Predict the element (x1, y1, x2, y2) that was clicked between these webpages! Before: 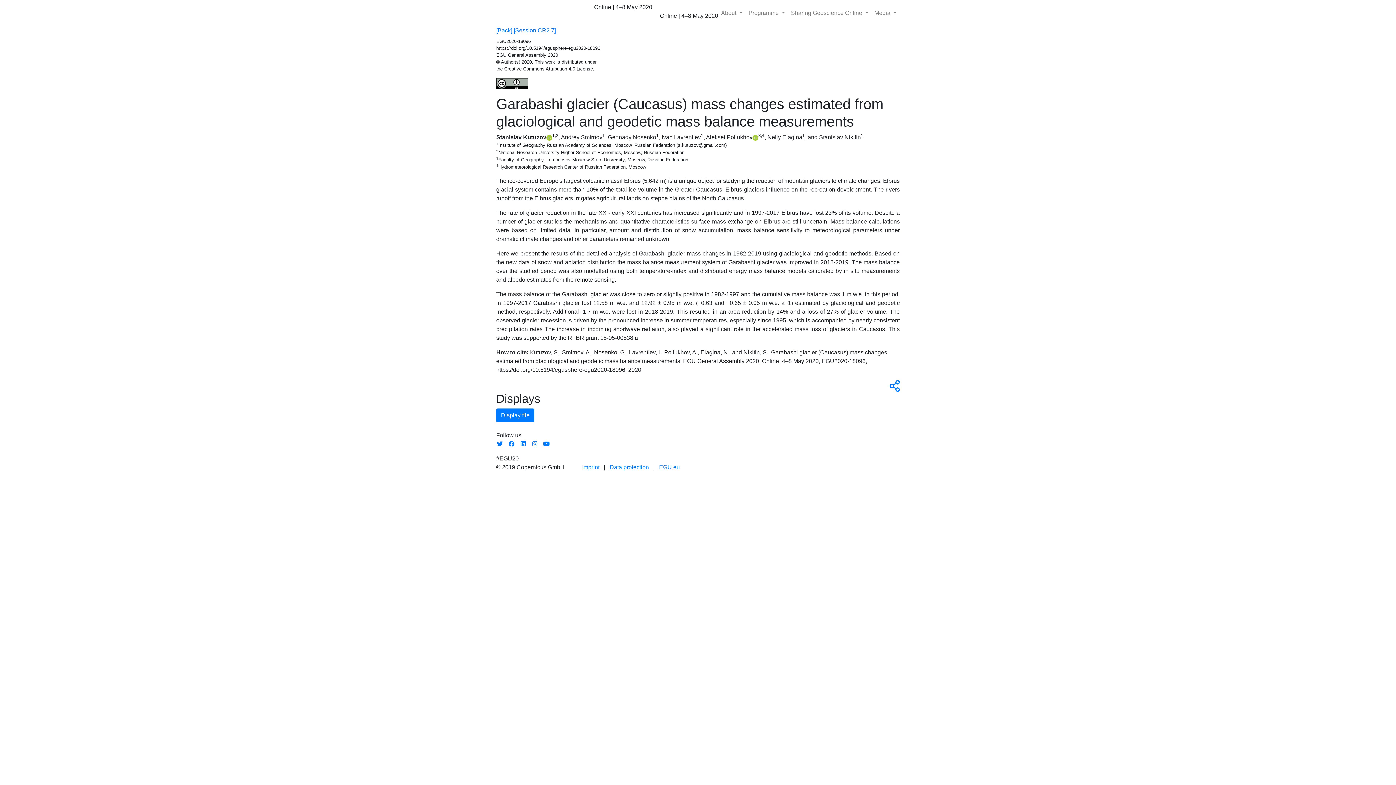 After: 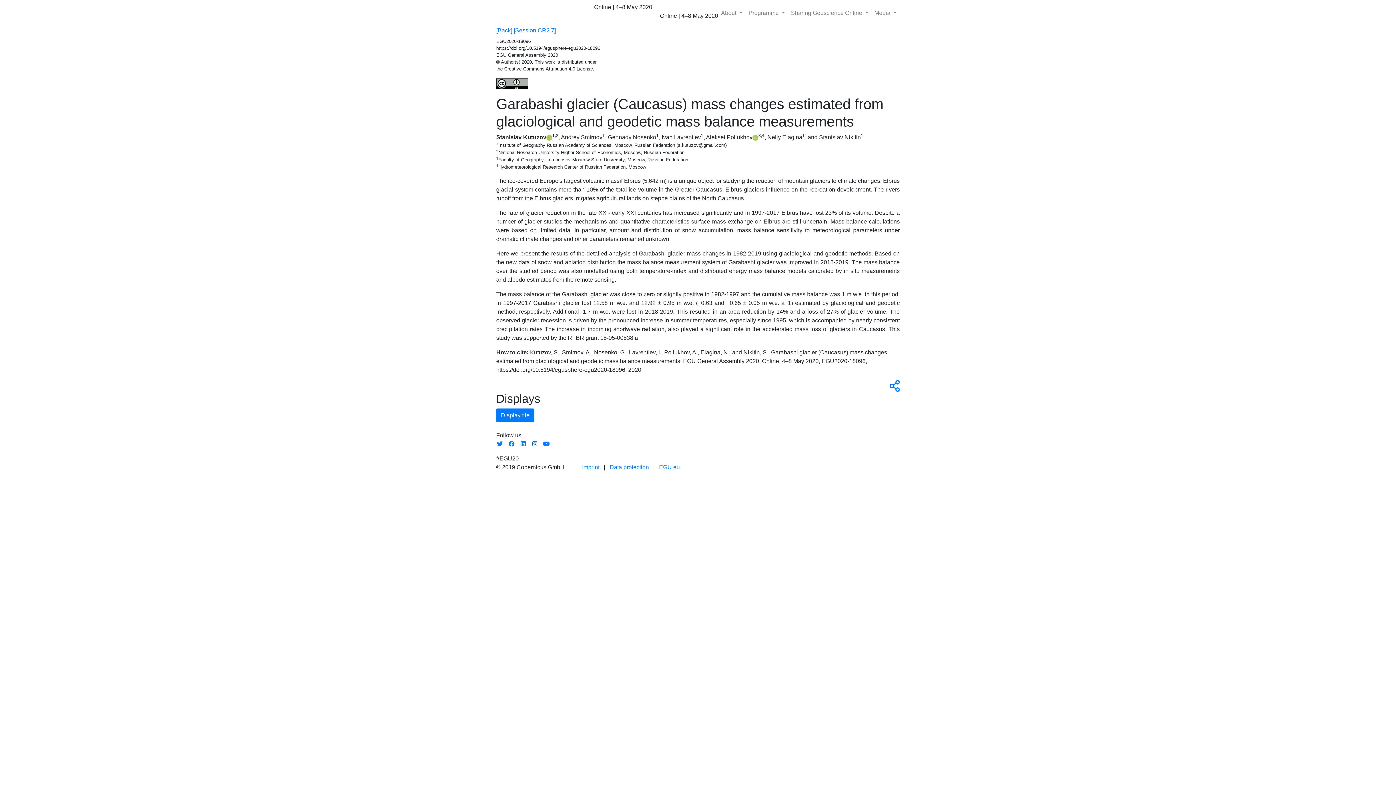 Action: bbox: (531, 441, 538, 447)